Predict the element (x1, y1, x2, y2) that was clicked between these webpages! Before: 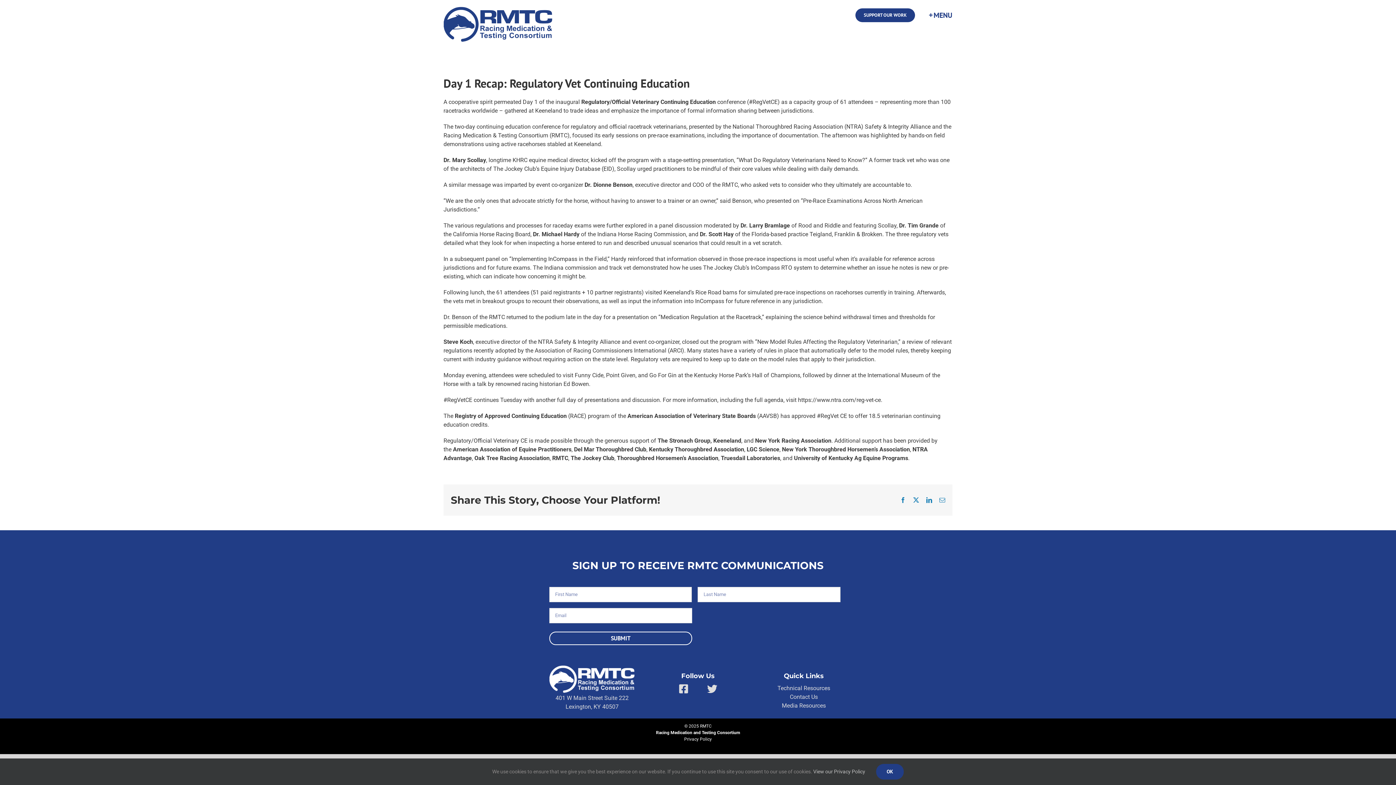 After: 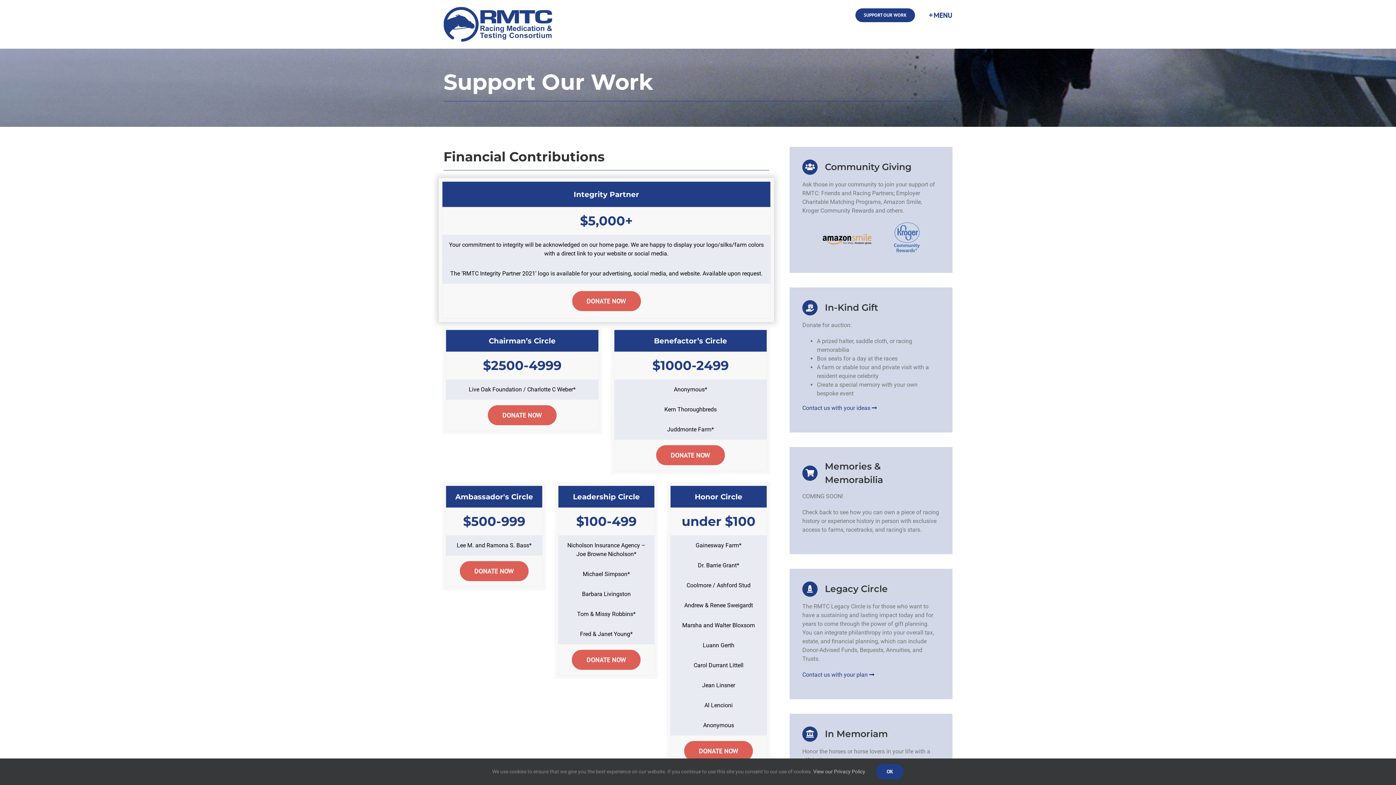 Action: label: SUPPORT OUR WORK bbox: (855, 0, 915, 30)